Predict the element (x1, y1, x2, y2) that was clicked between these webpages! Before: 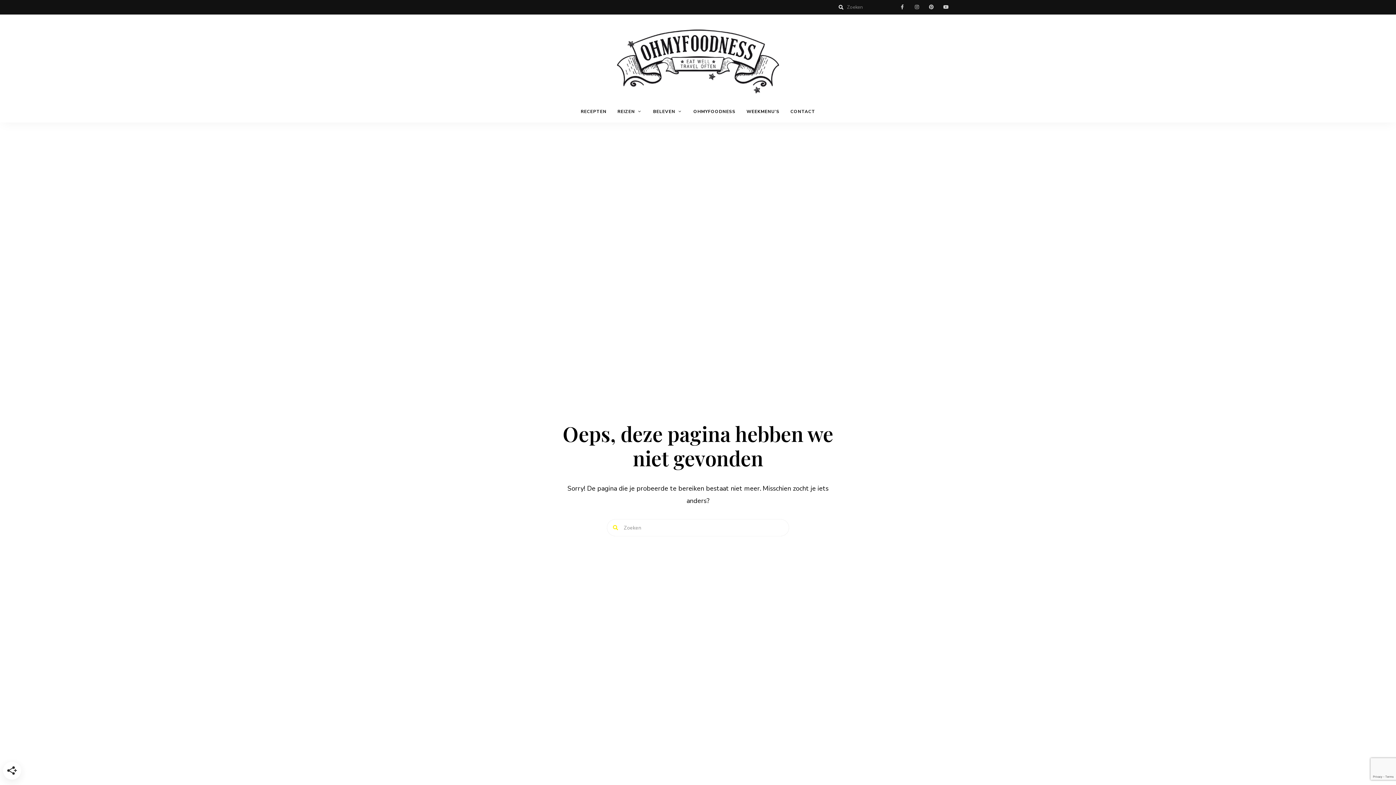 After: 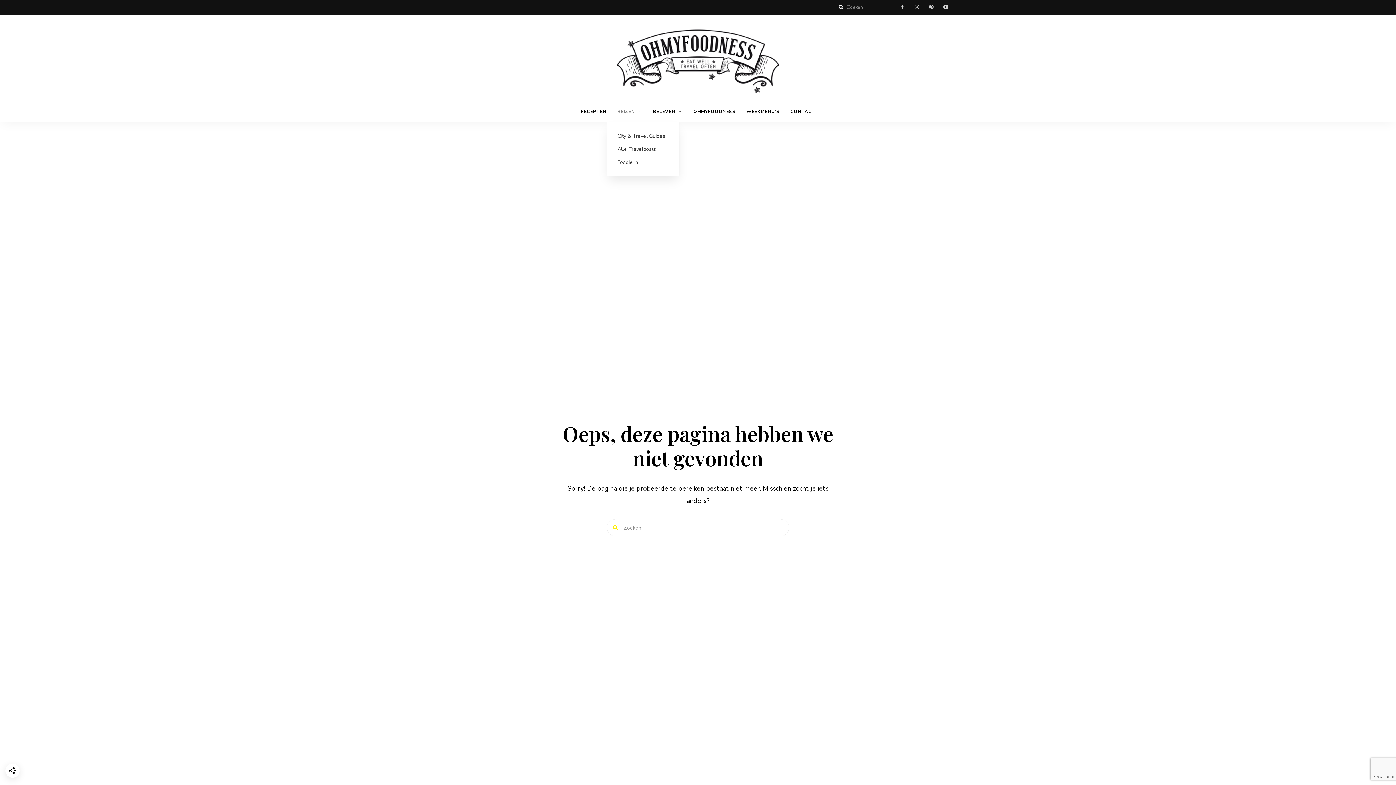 Action: label: REIZEN bbox: (612, 100, 647, 122)